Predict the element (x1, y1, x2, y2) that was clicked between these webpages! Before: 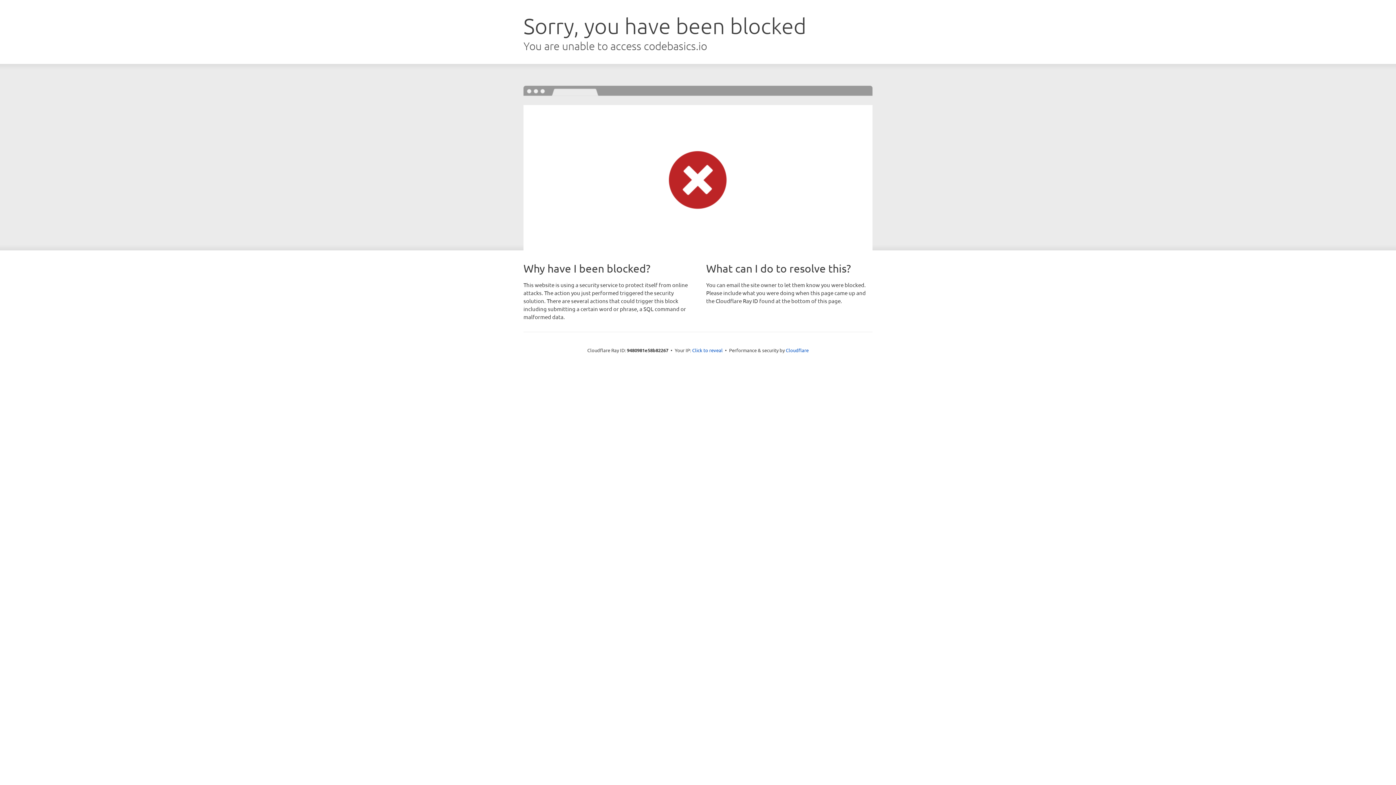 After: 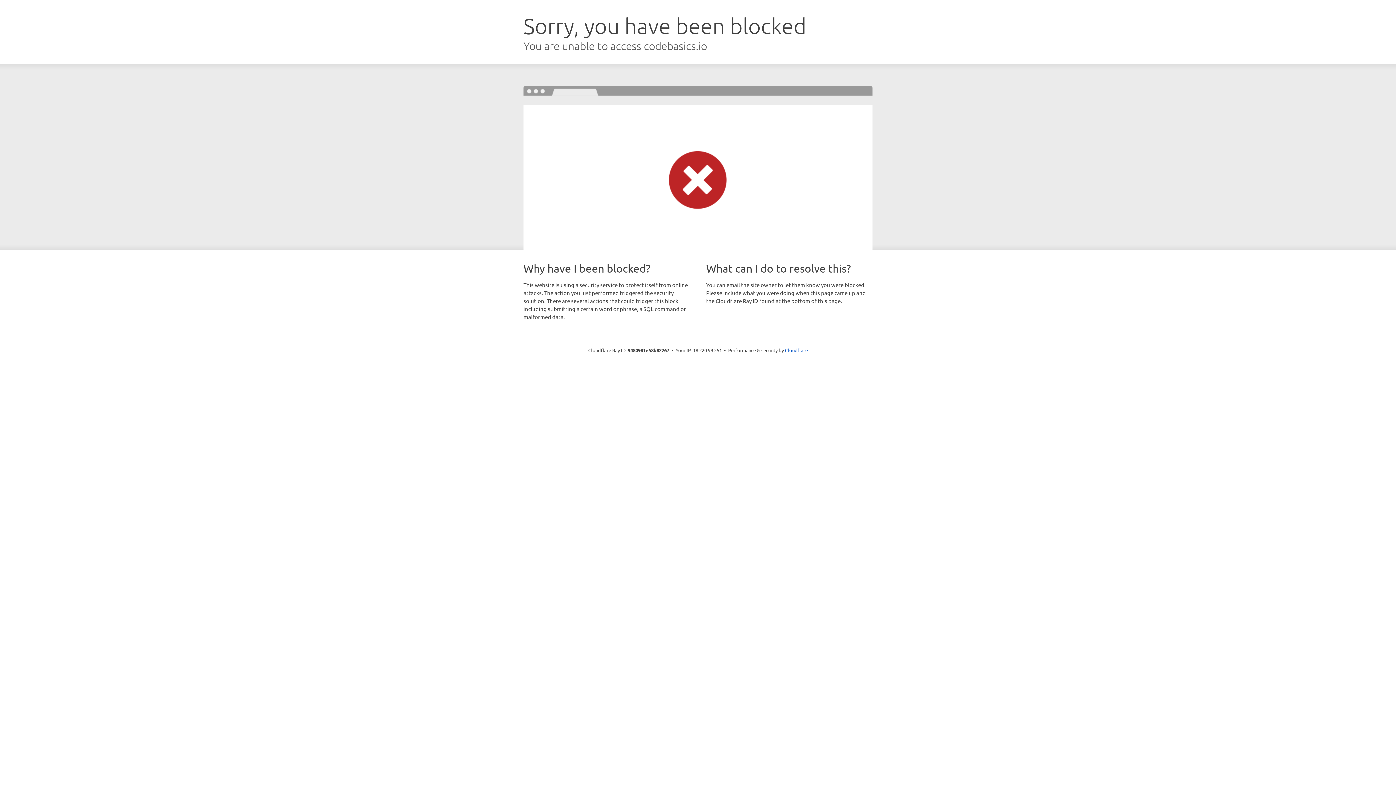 Action: label: Click to reveal bbox: (692, 346, 722, 353)